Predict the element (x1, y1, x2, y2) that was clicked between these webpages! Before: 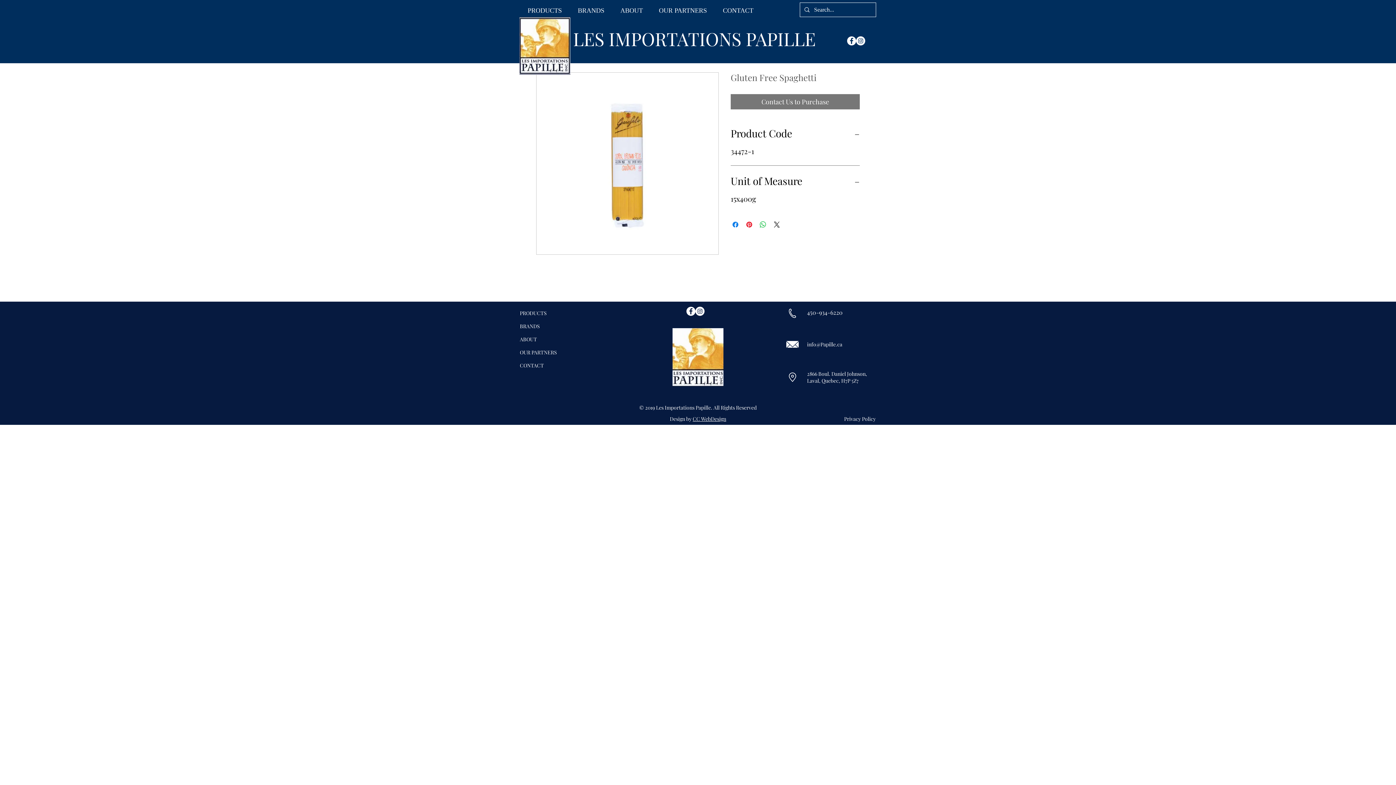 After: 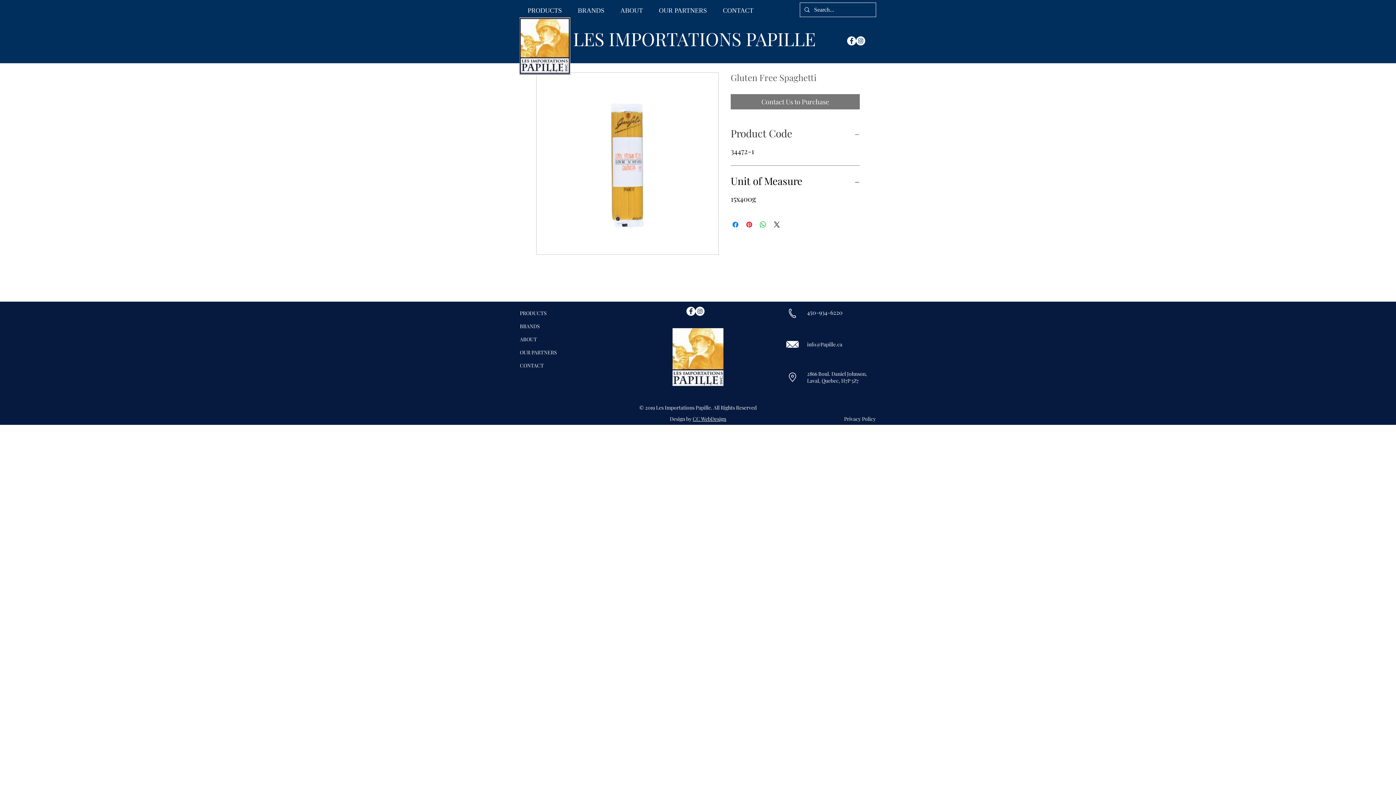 Action: label: Product Code bbox: (730, 126, 860, 139)